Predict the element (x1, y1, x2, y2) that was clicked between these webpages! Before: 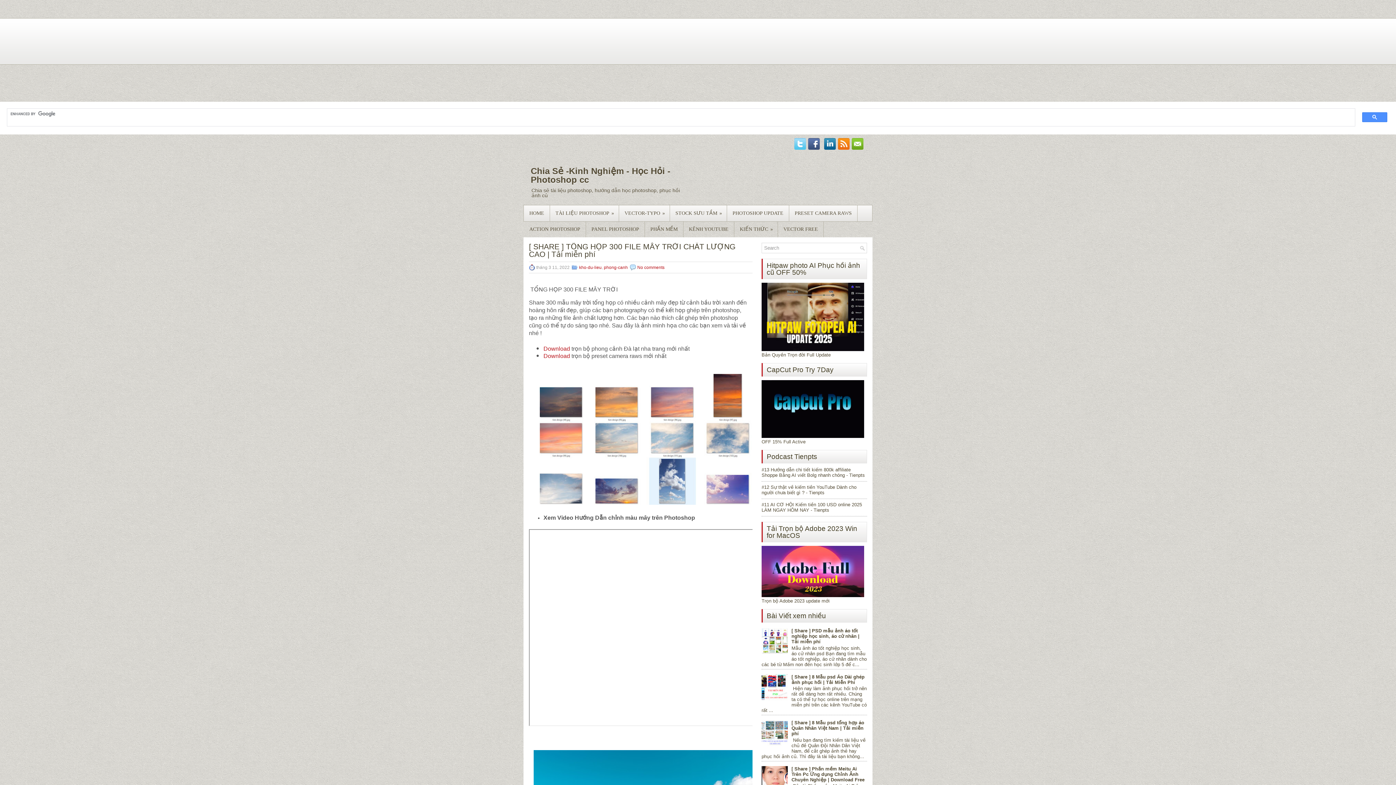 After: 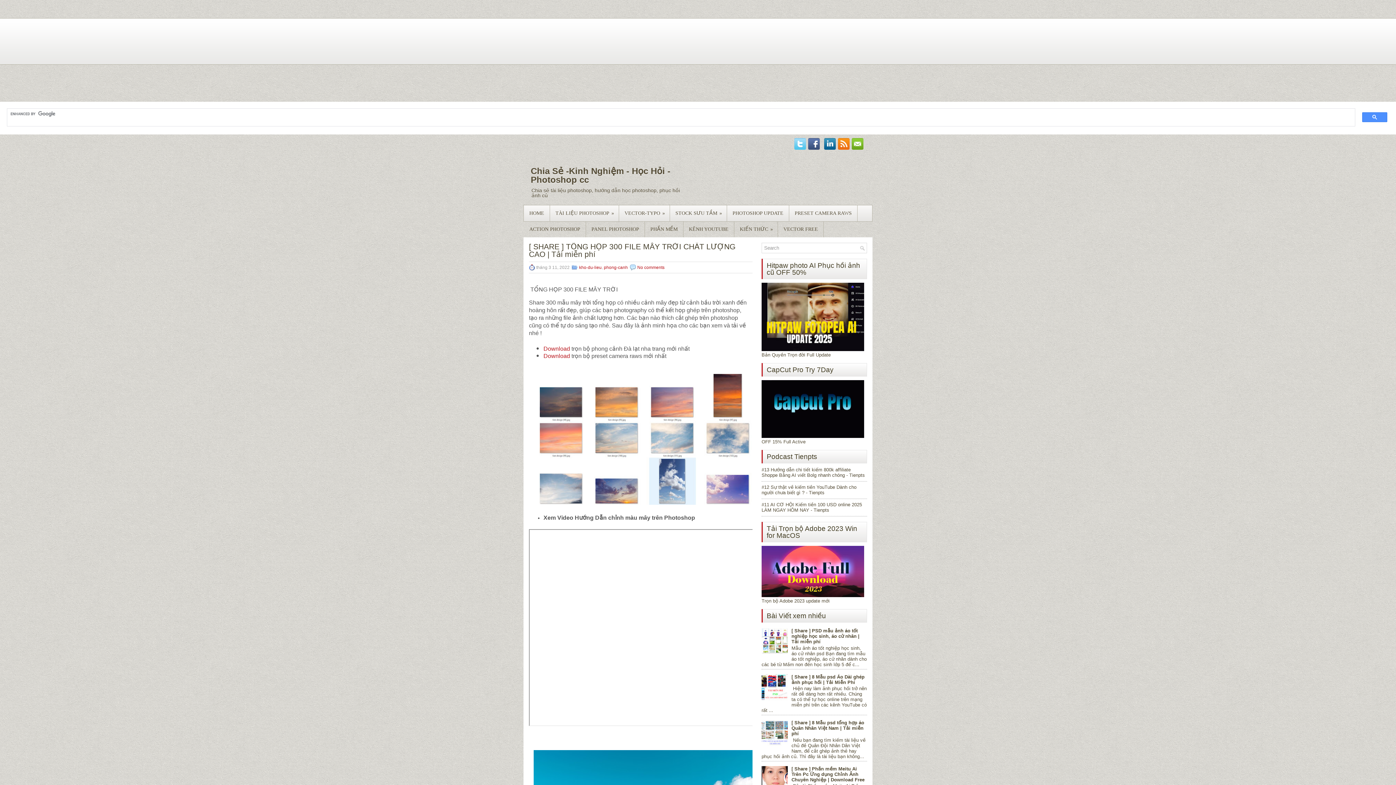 Action: bbox: (761, 650, 789, 655)